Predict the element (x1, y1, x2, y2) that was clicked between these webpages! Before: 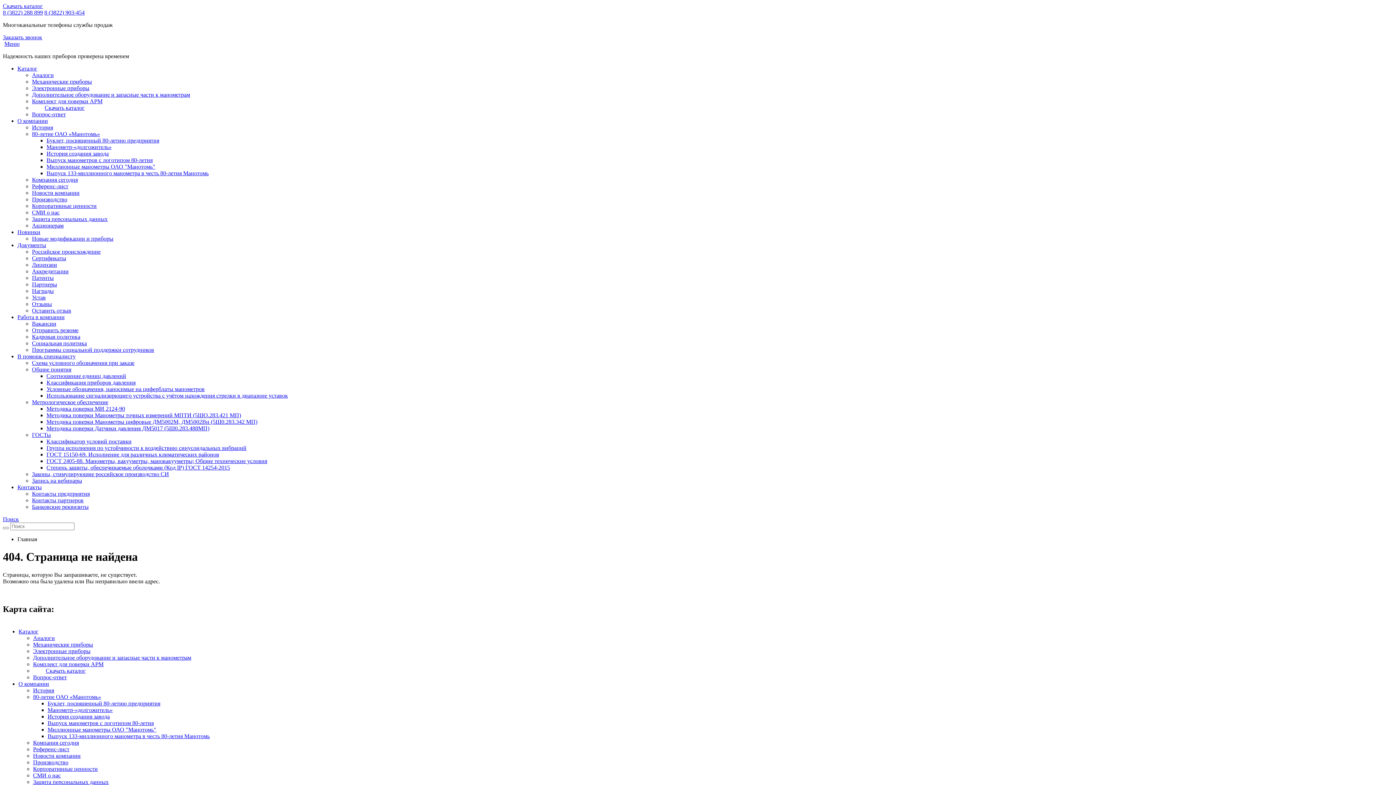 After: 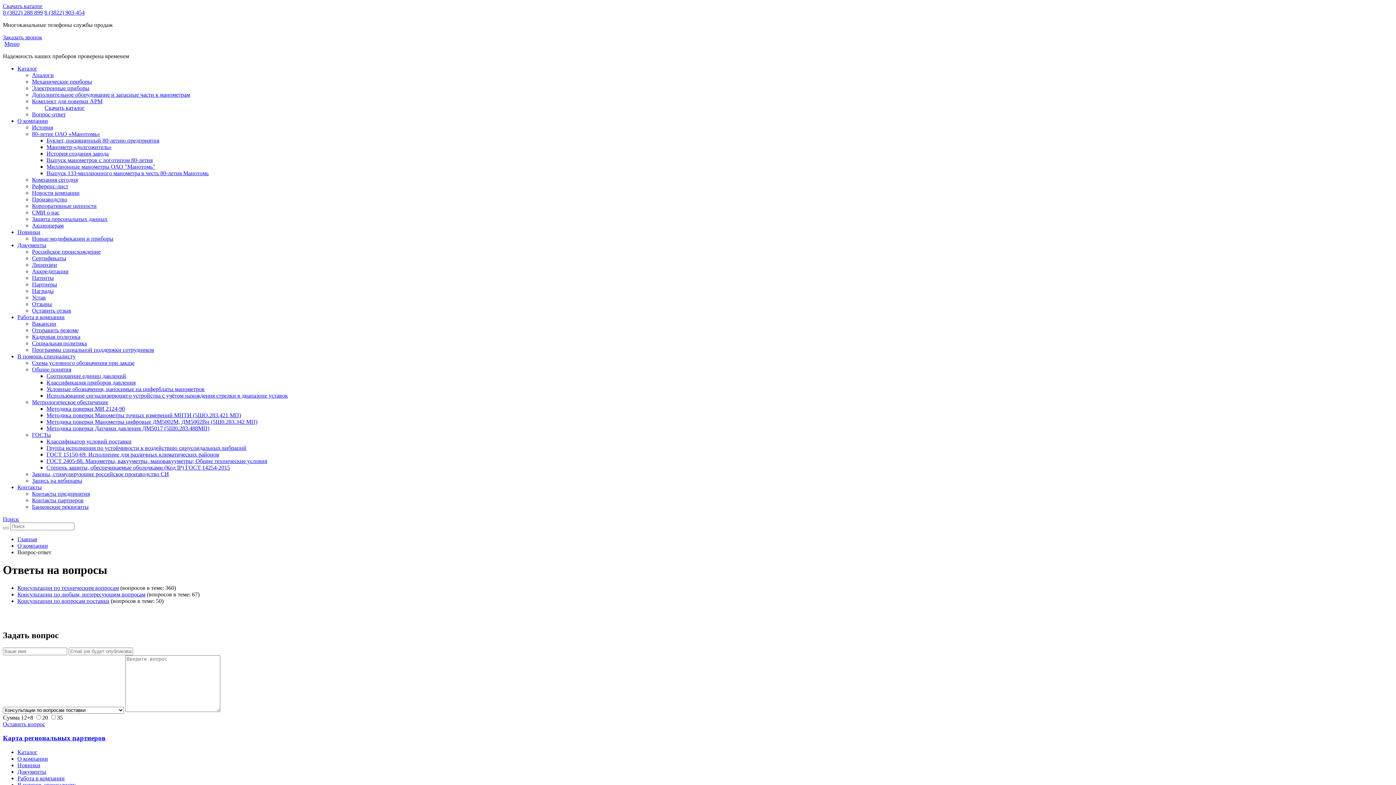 Action: bbox: (32, 111, 65, 117) label: Вопрос-ответ